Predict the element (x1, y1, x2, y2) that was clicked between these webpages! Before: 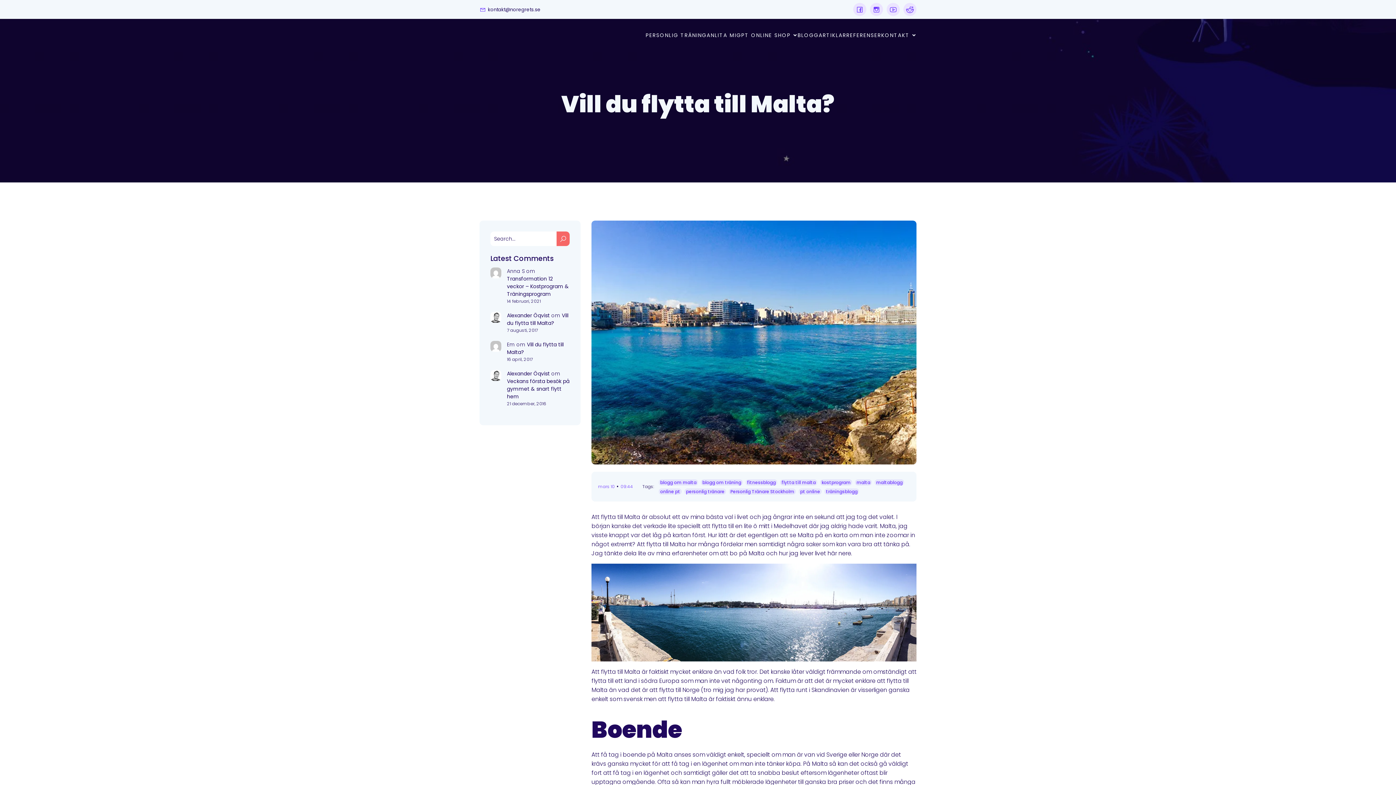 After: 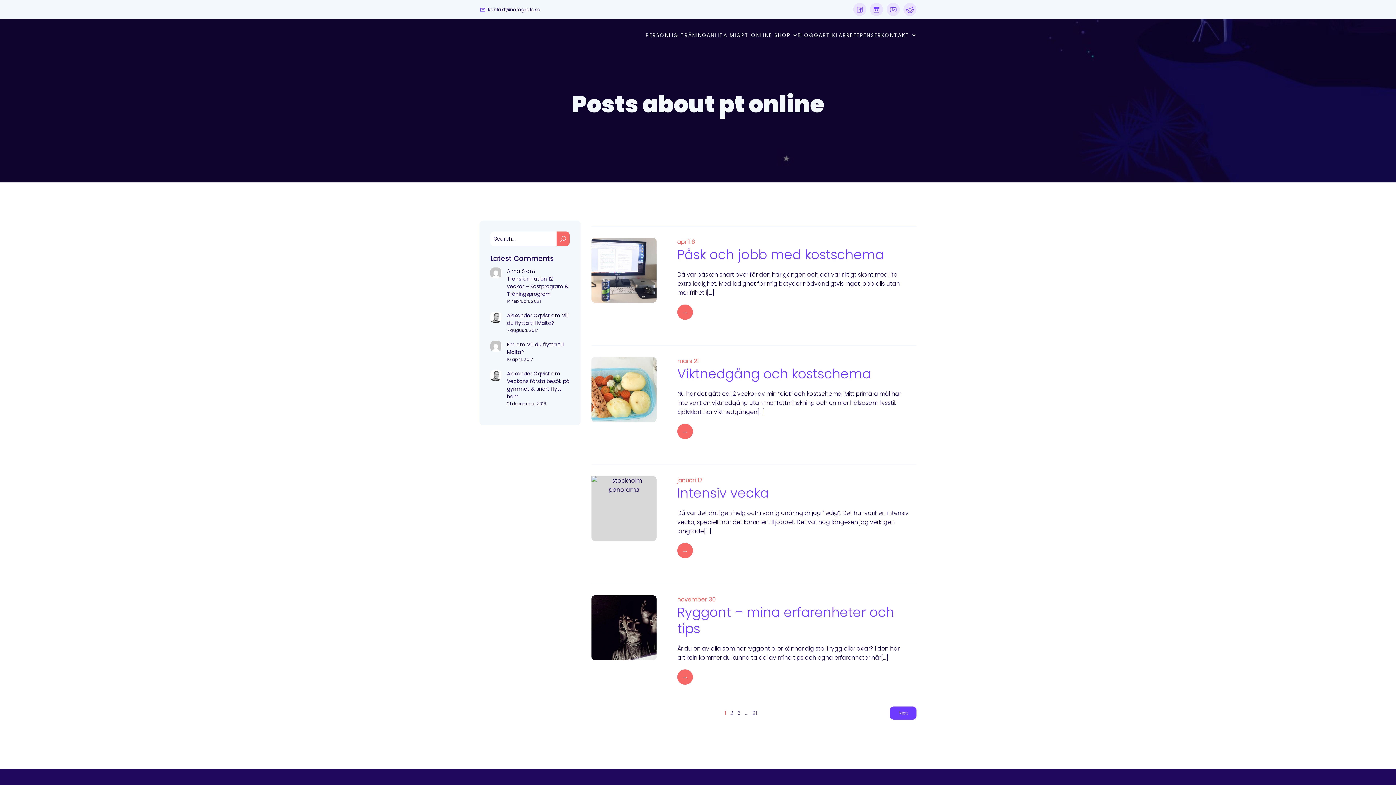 Action: label: pt online bbox: (798, 488, 821, 494)